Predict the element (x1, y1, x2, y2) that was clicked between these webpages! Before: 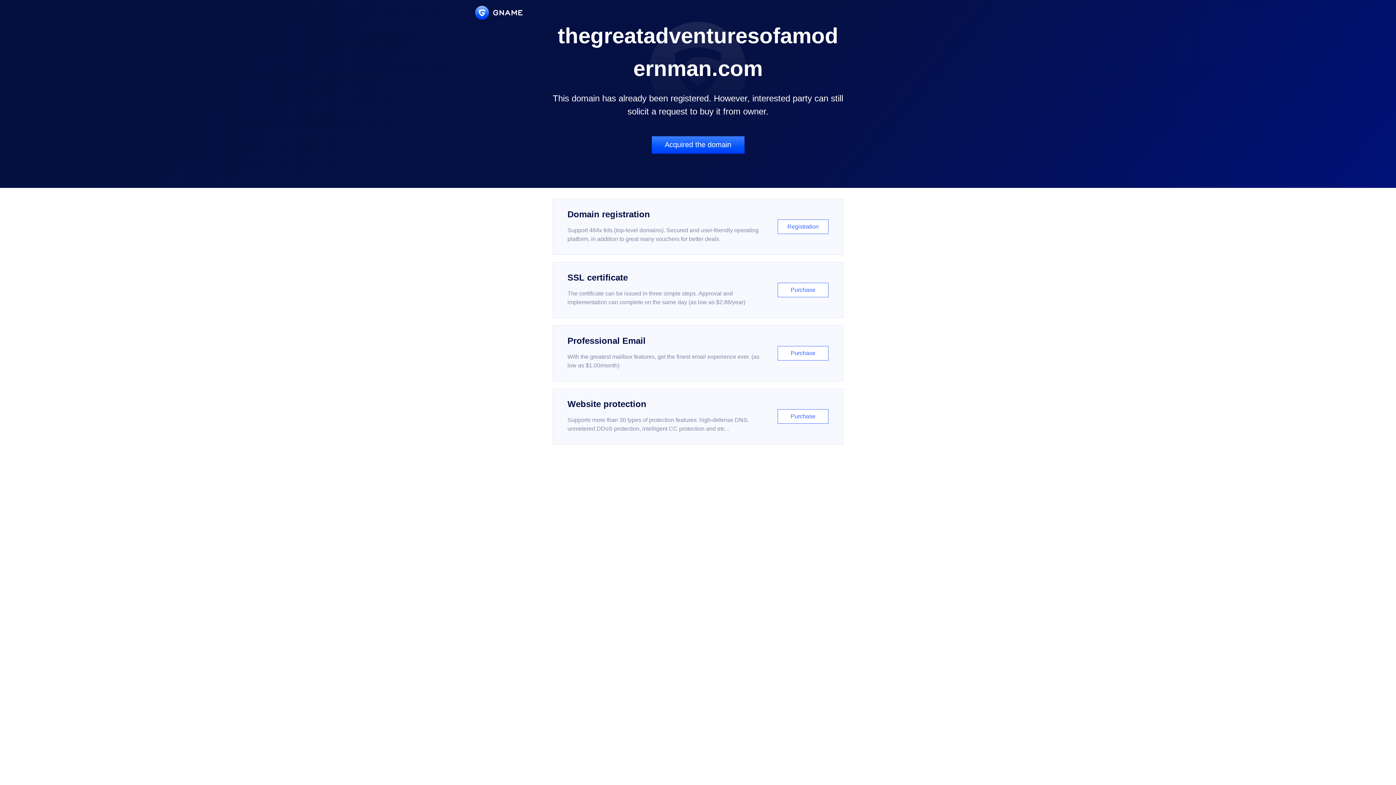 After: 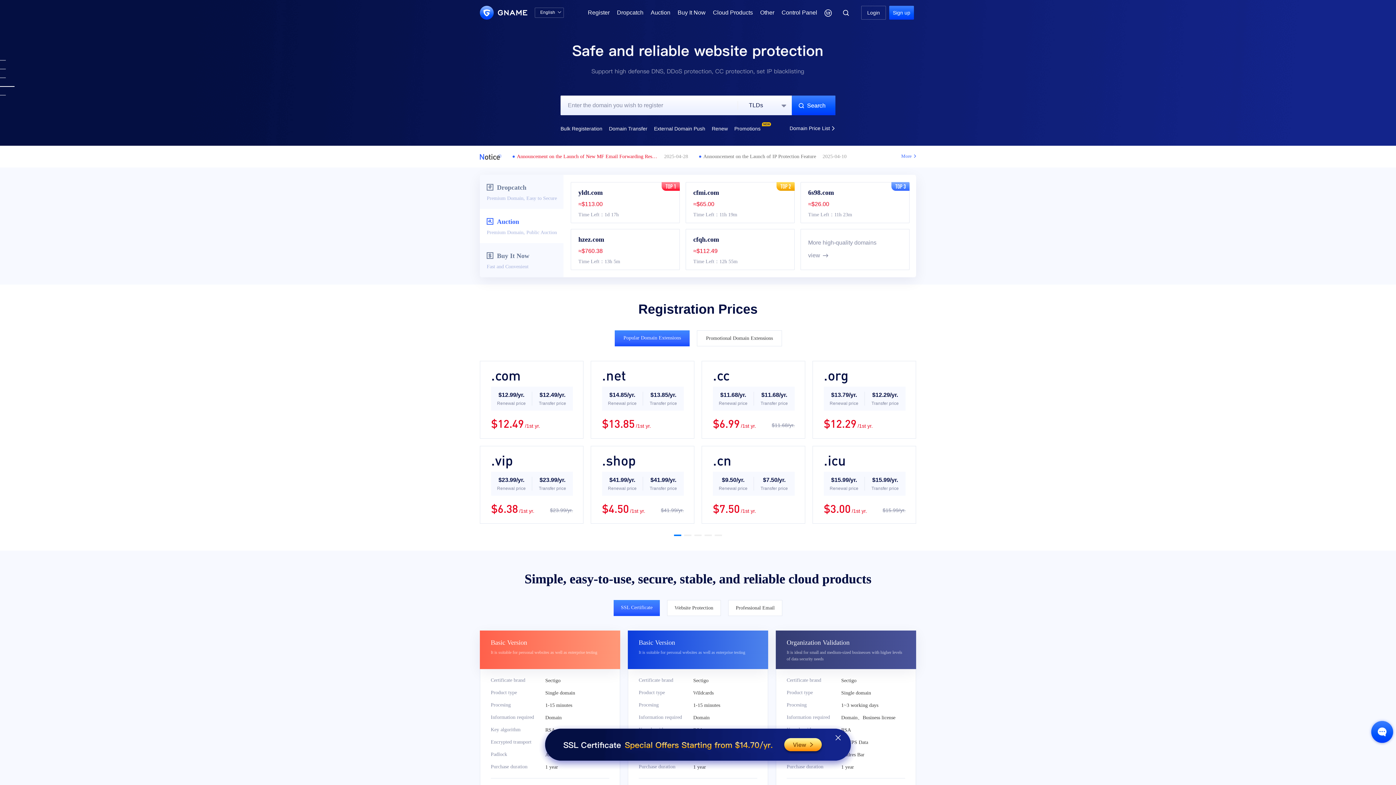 Action: bbox: (475, 5, 522, 19)